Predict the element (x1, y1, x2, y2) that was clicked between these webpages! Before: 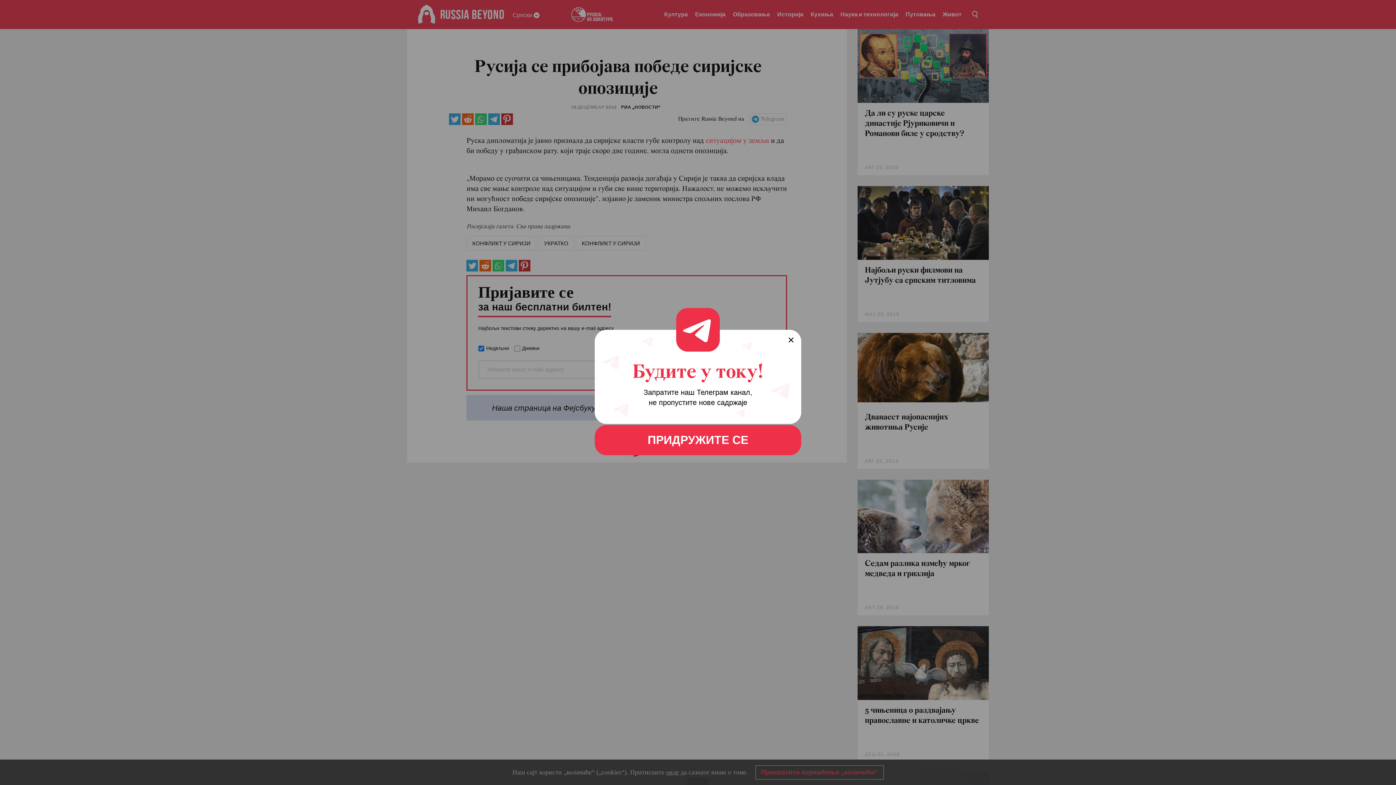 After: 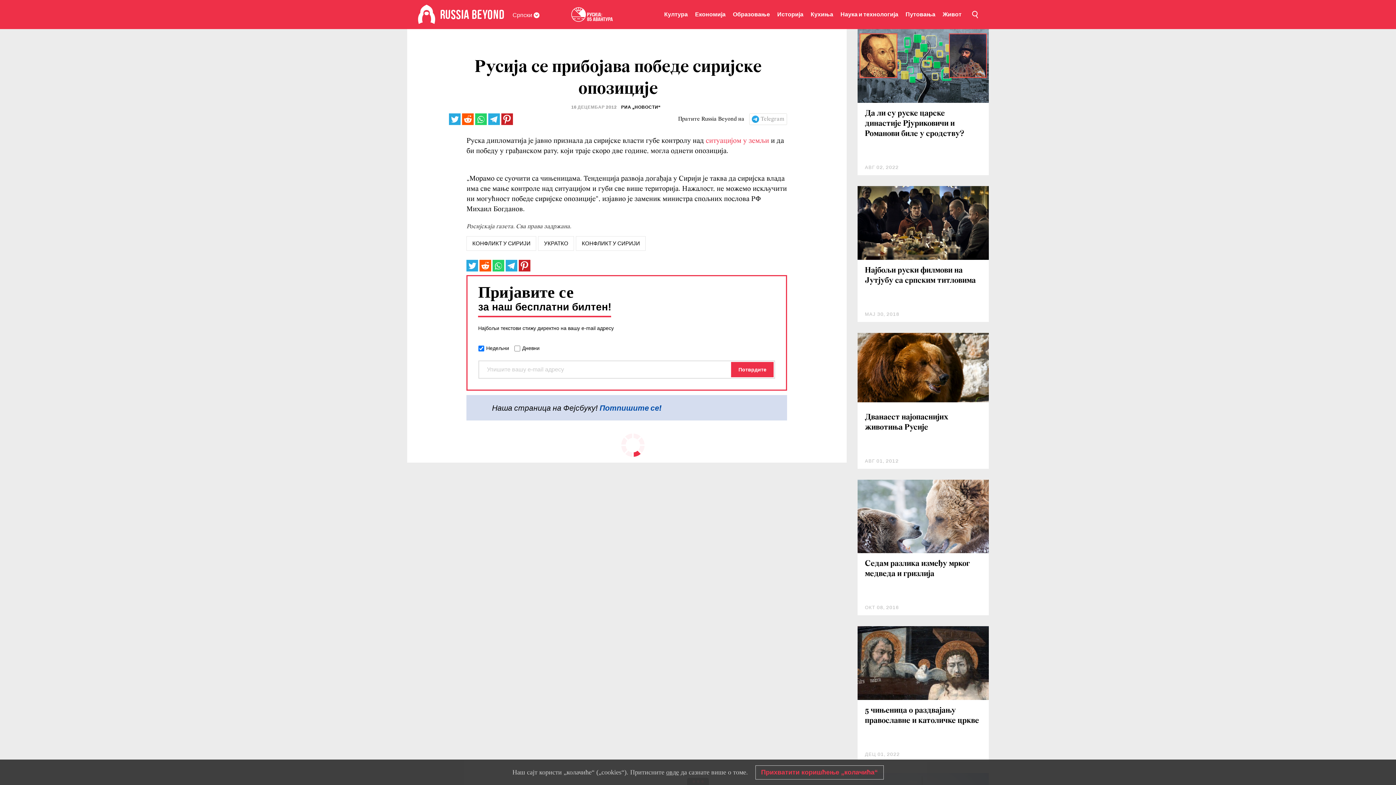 Action: label: ПРИДРУЖИТЕ СЕ bbox: (594, 425, 801, 455)